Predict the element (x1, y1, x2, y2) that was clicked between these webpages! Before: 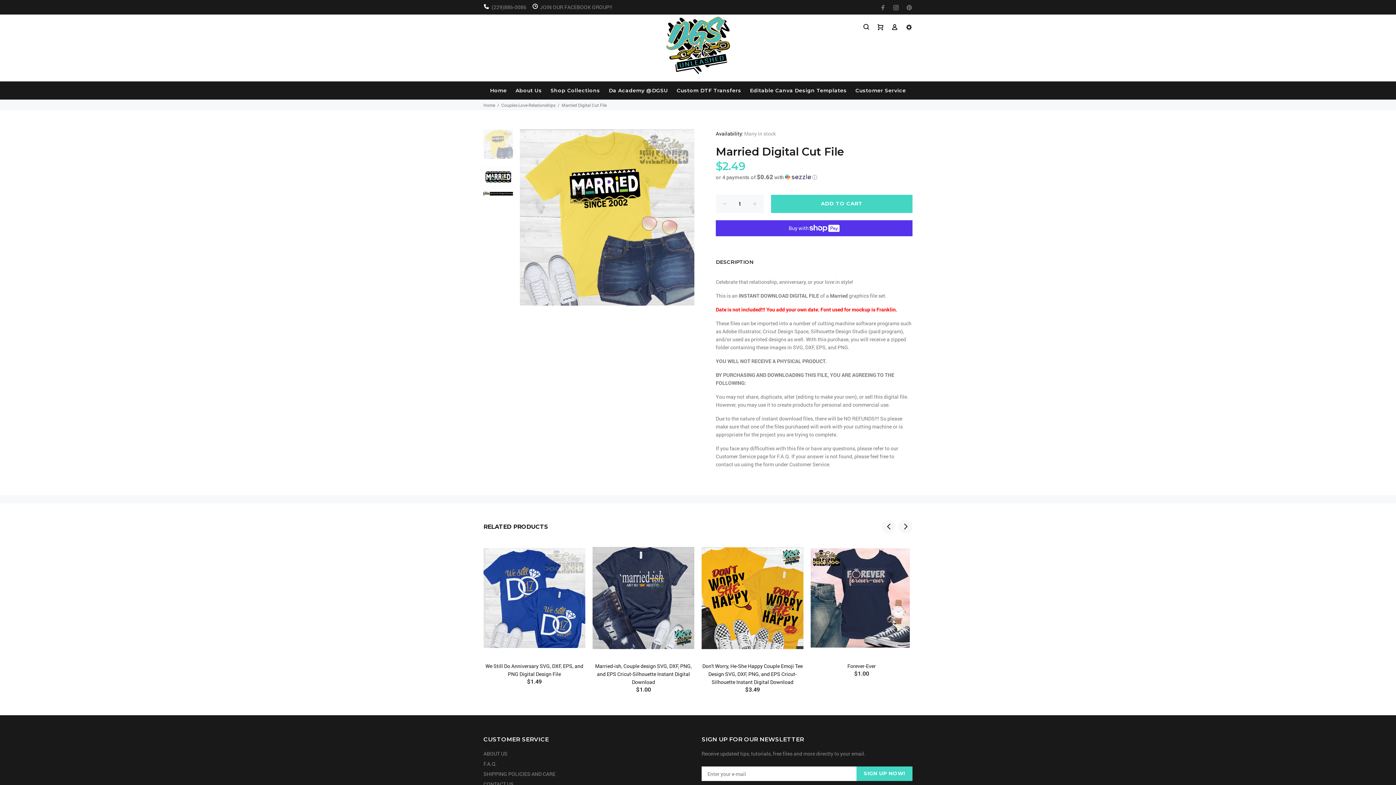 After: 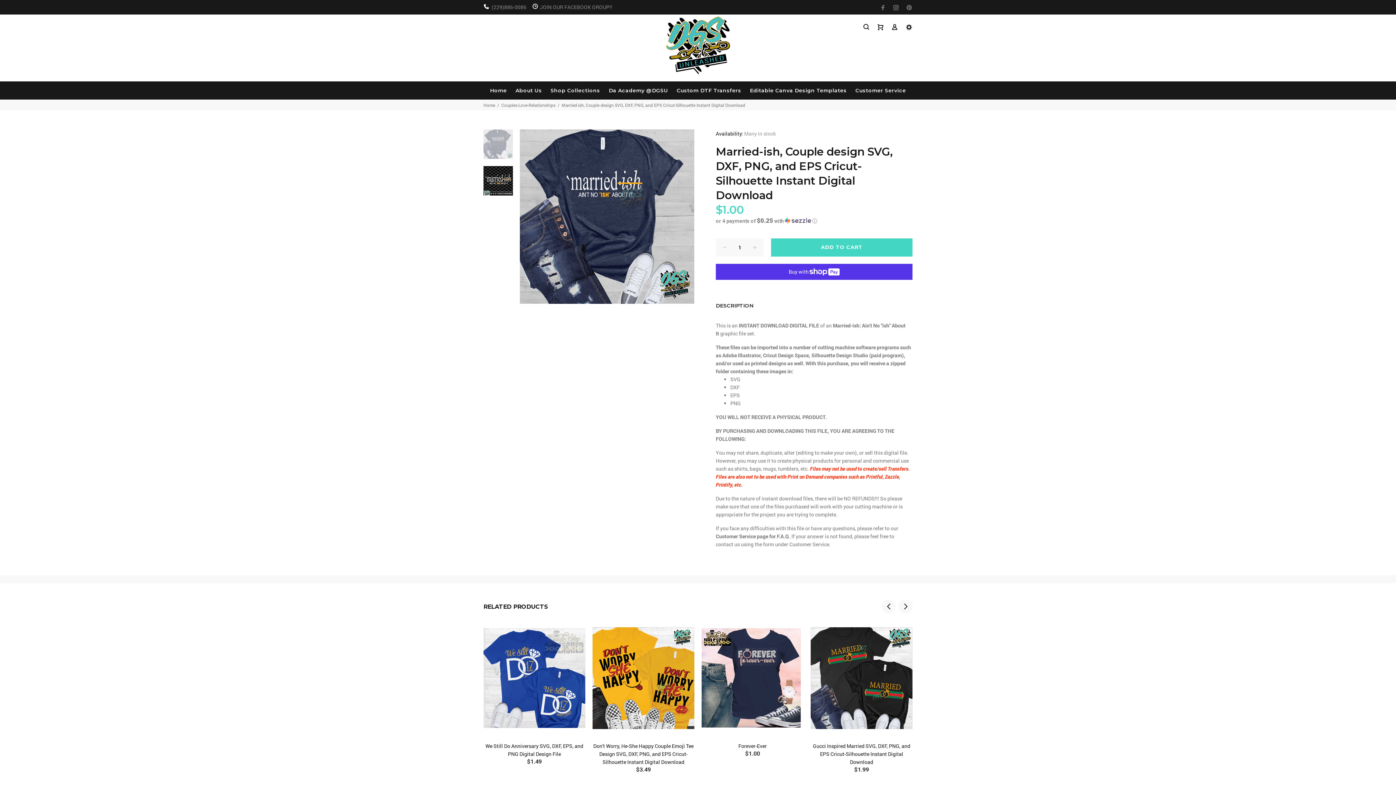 Action: bbox: (595, 662, 692, 685) label: Married-ish, Couple design SVG, DXF, PNG, and EPS Cricut-Silhouette Instant Digital Download